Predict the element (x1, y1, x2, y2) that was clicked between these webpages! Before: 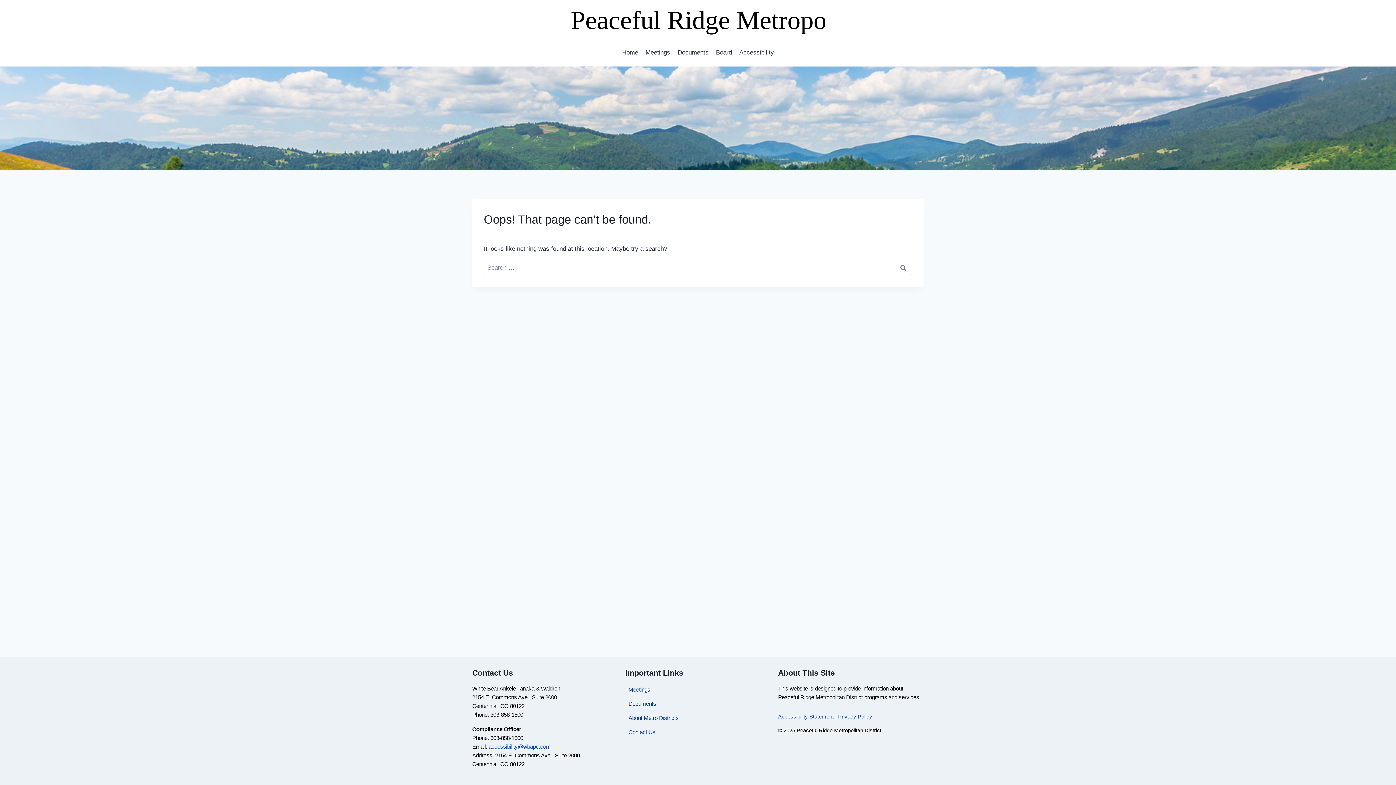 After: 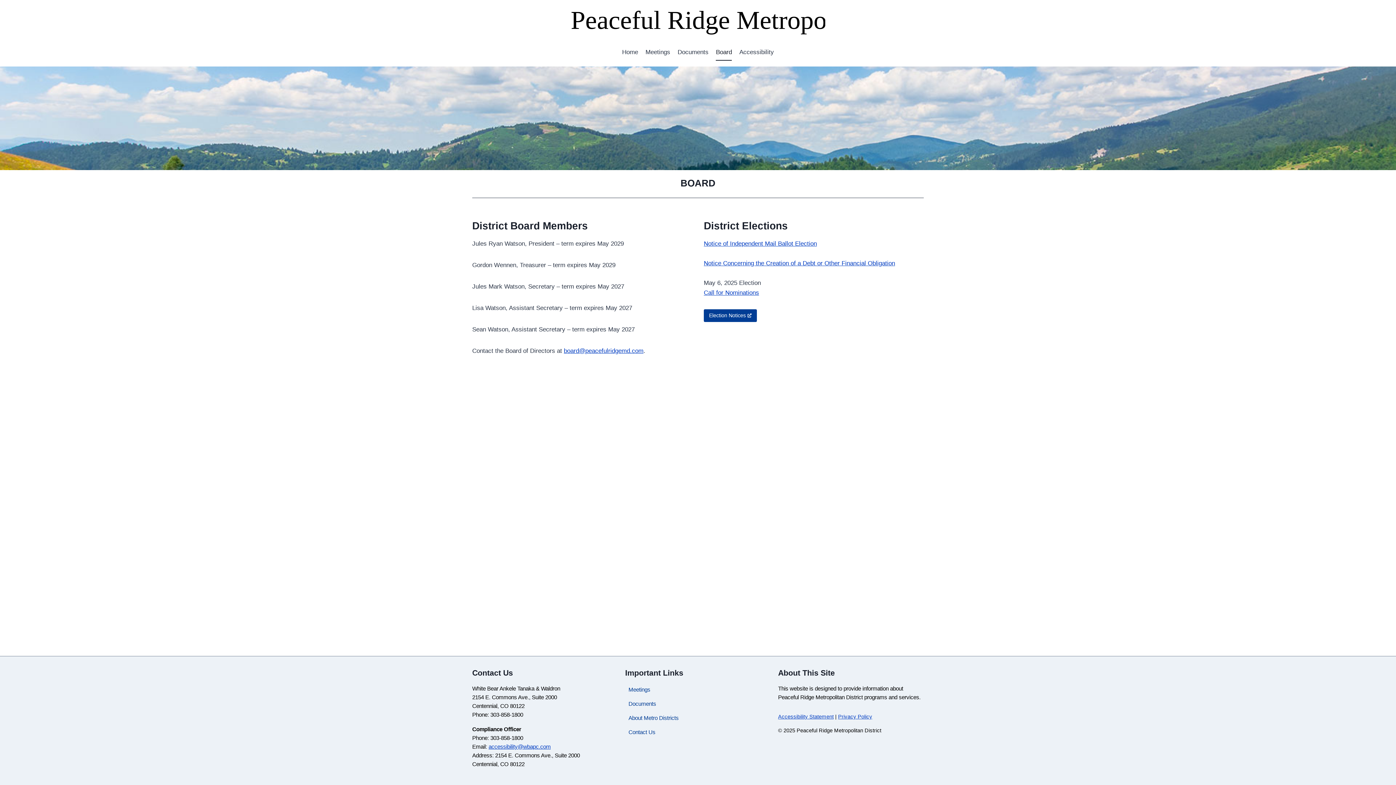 Action: bbox: (712, 43, 735, 60) label: Board